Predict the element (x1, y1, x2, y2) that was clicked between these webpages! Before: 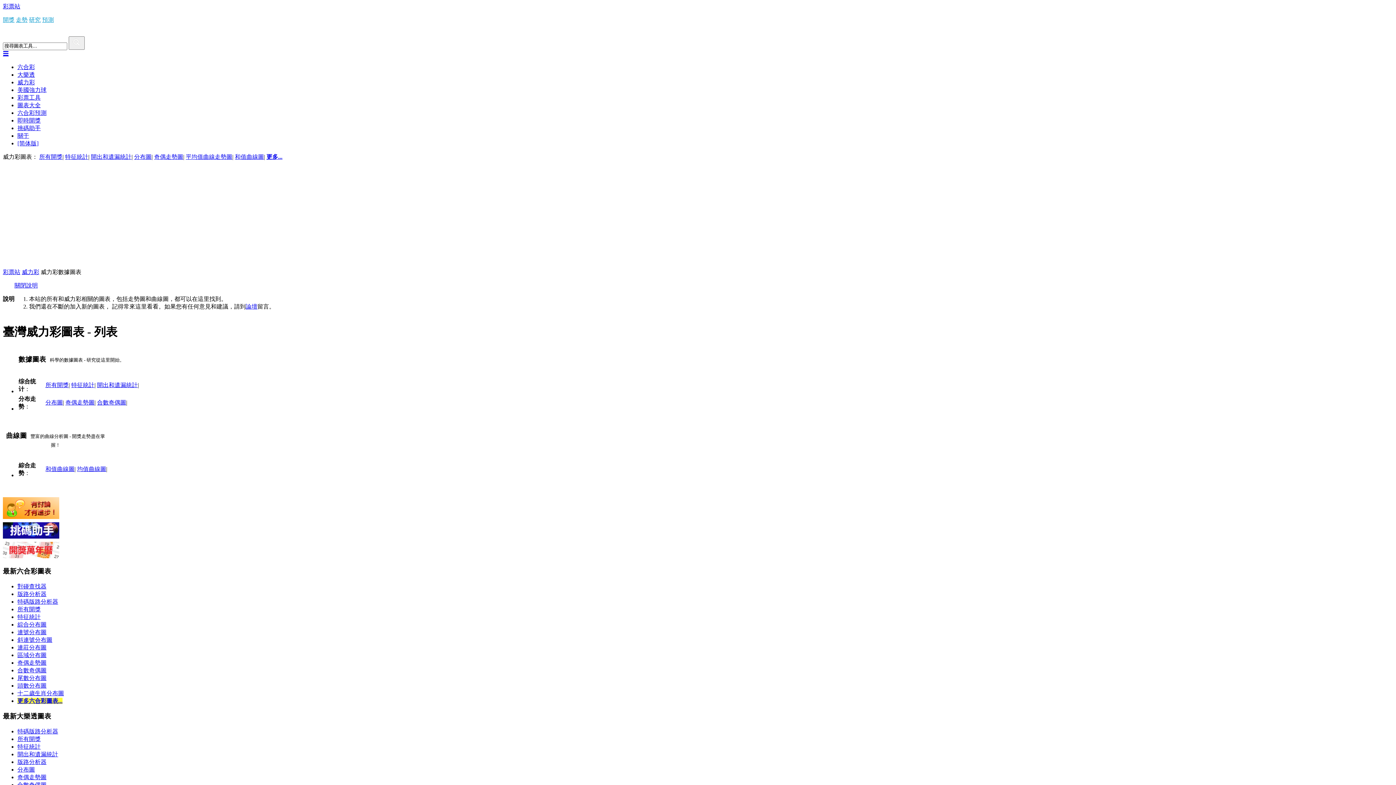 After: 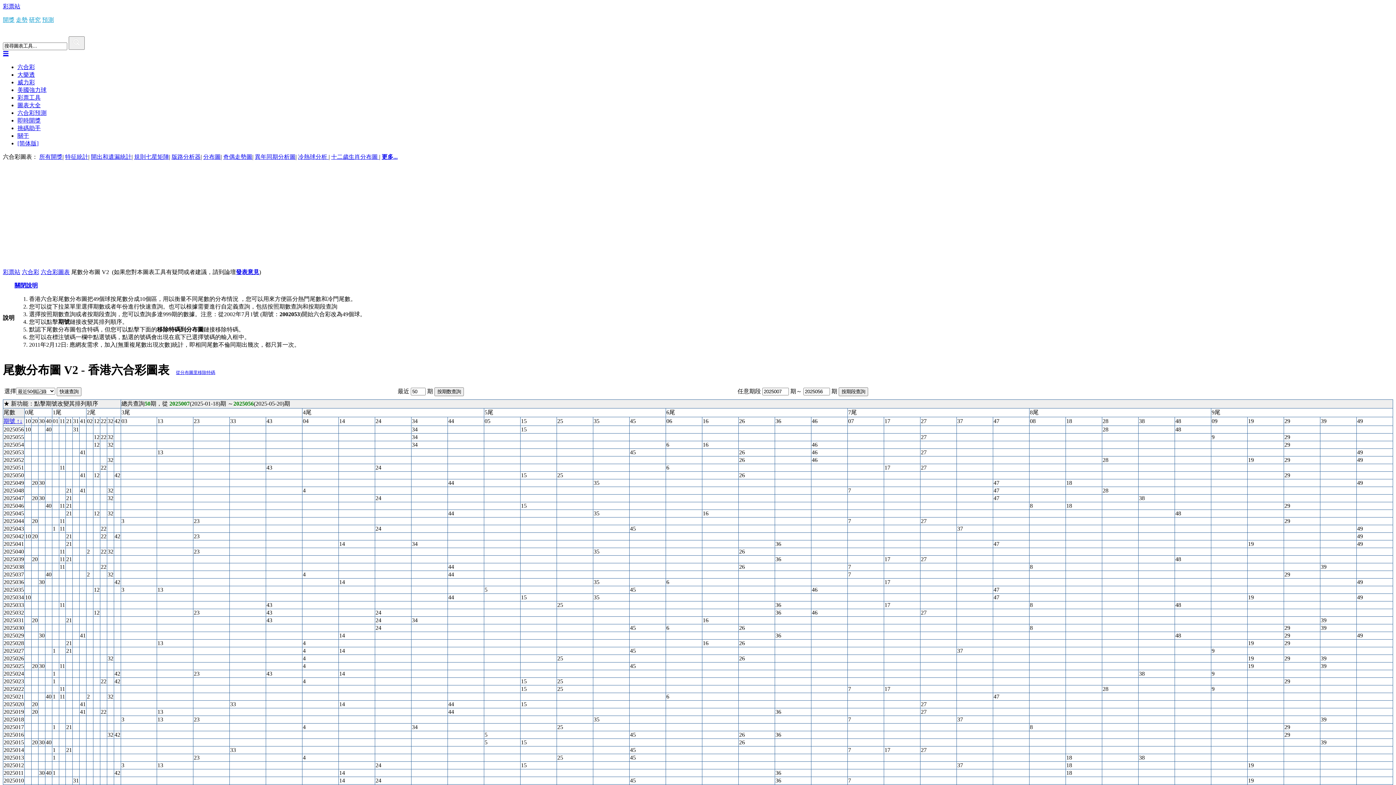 Action: label: 尾數分布圖 bbox: (17, 675, 46, 681)